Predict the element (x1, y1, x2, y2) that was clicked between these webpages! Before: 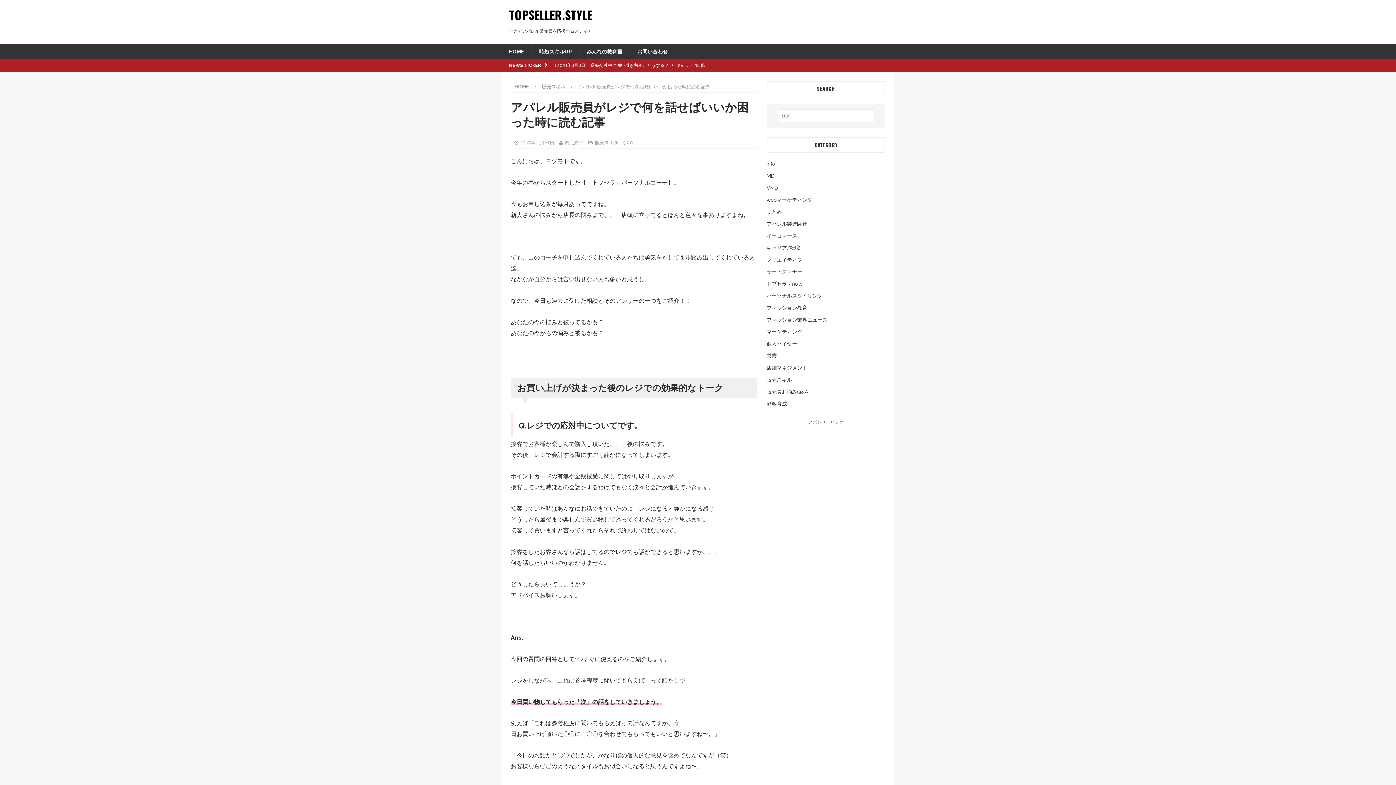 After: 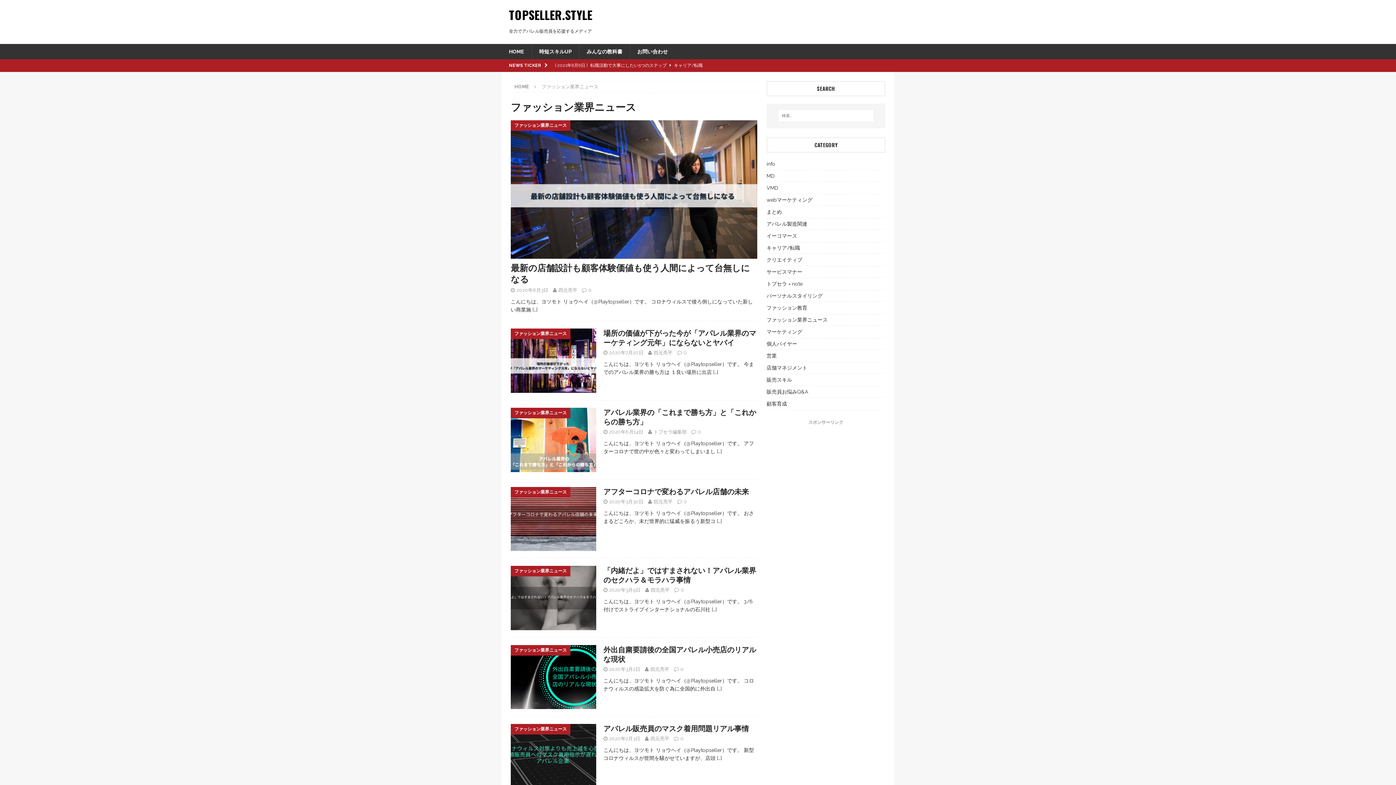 Action: bbox: (766, 314, 885, 325) label: ファッション業界ニュース